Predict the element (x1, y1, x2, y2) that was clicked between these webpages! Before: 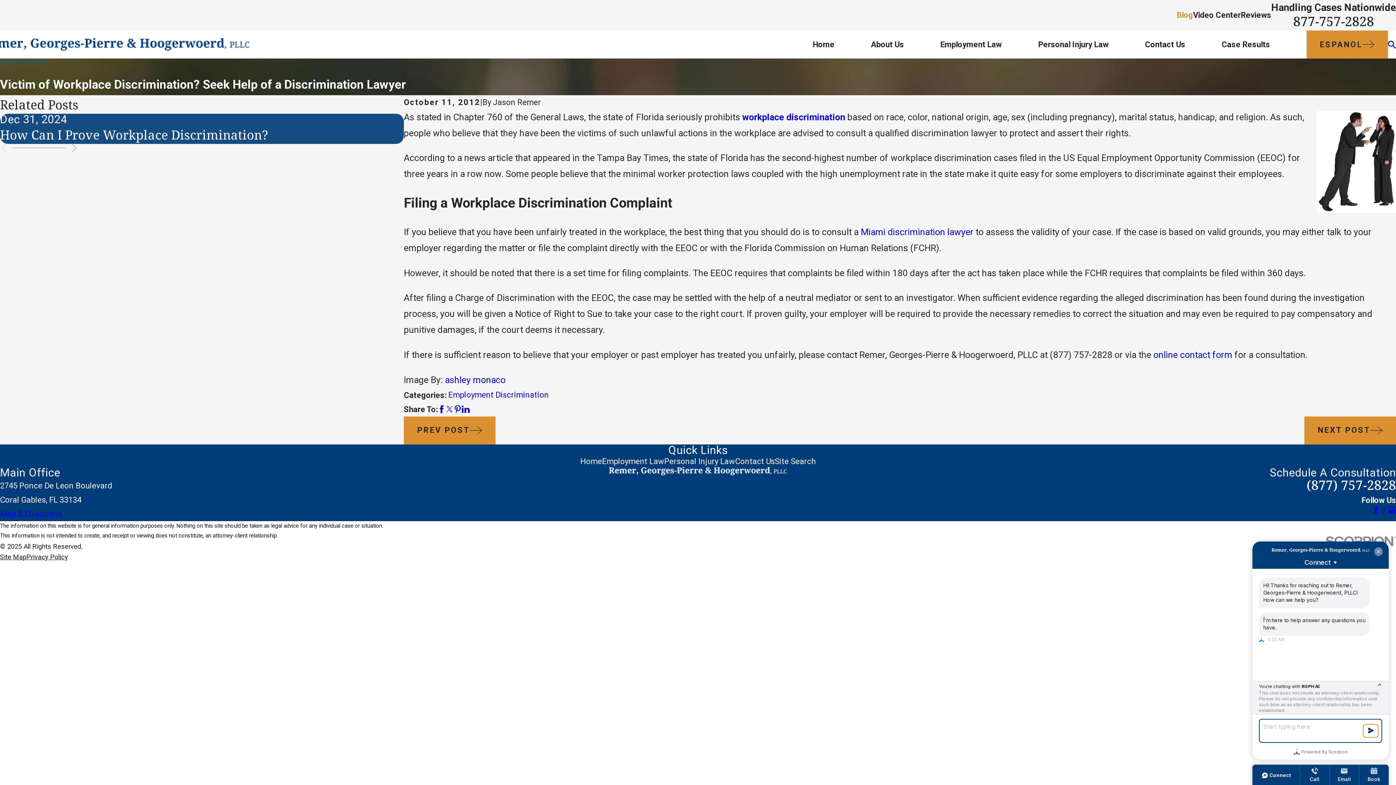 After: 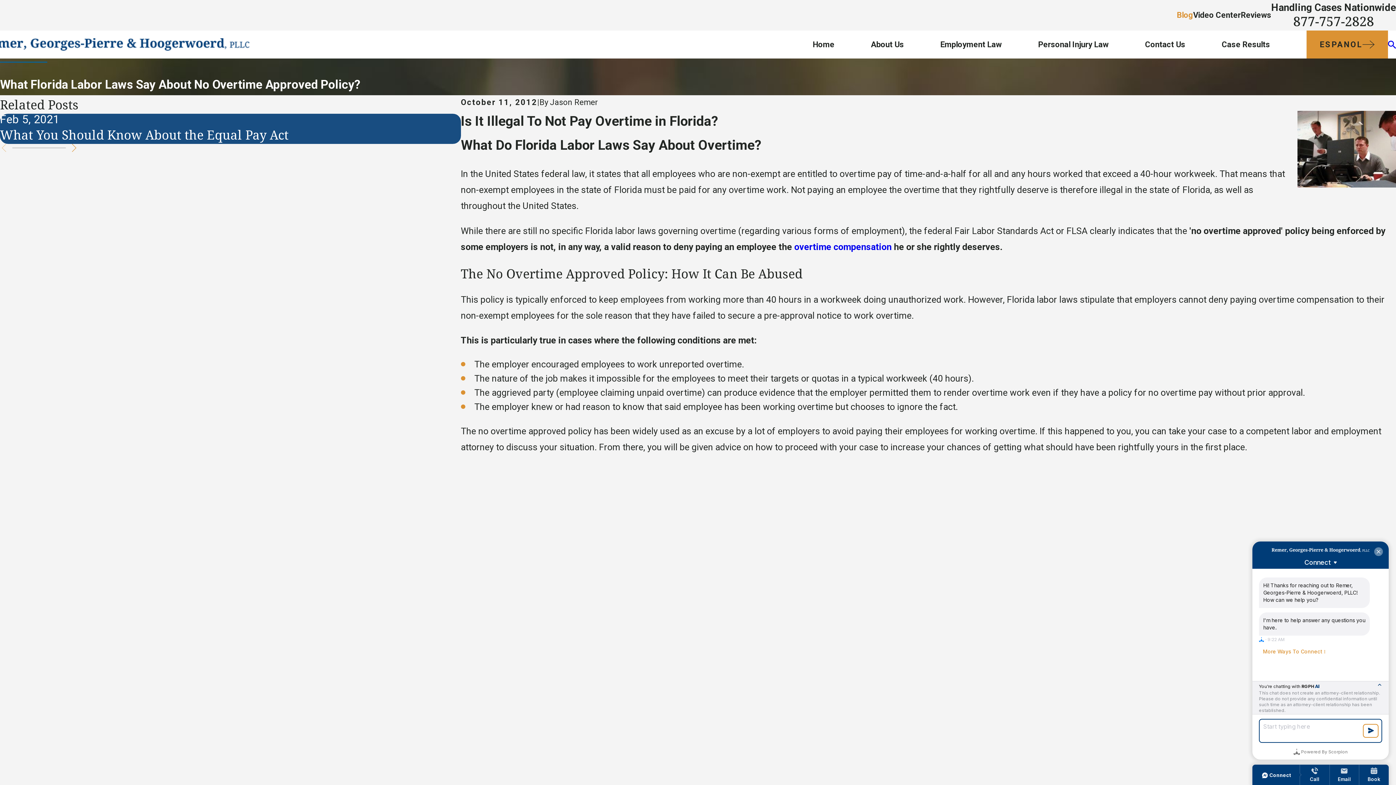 Action: label: NEXT POST bbox: (1304, 416, 1396, 444)